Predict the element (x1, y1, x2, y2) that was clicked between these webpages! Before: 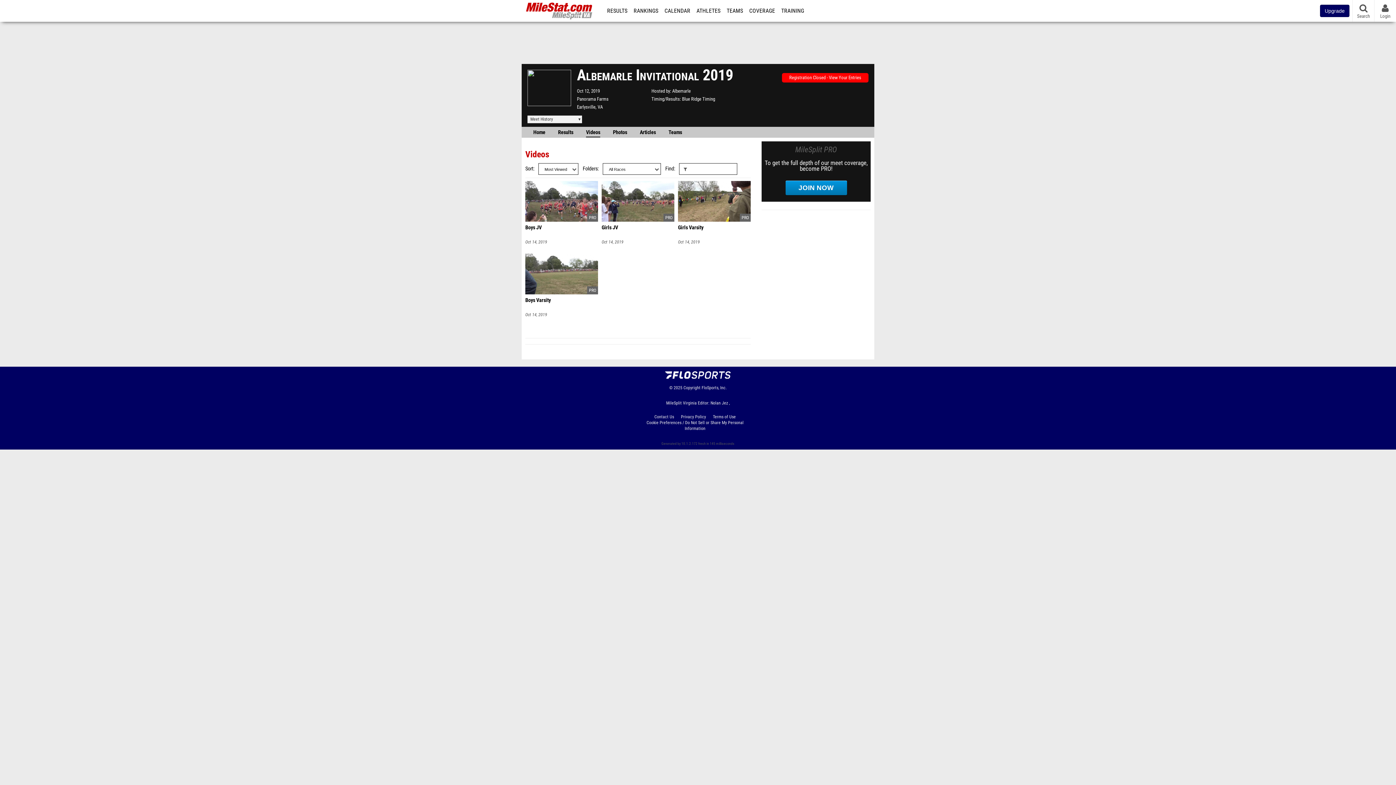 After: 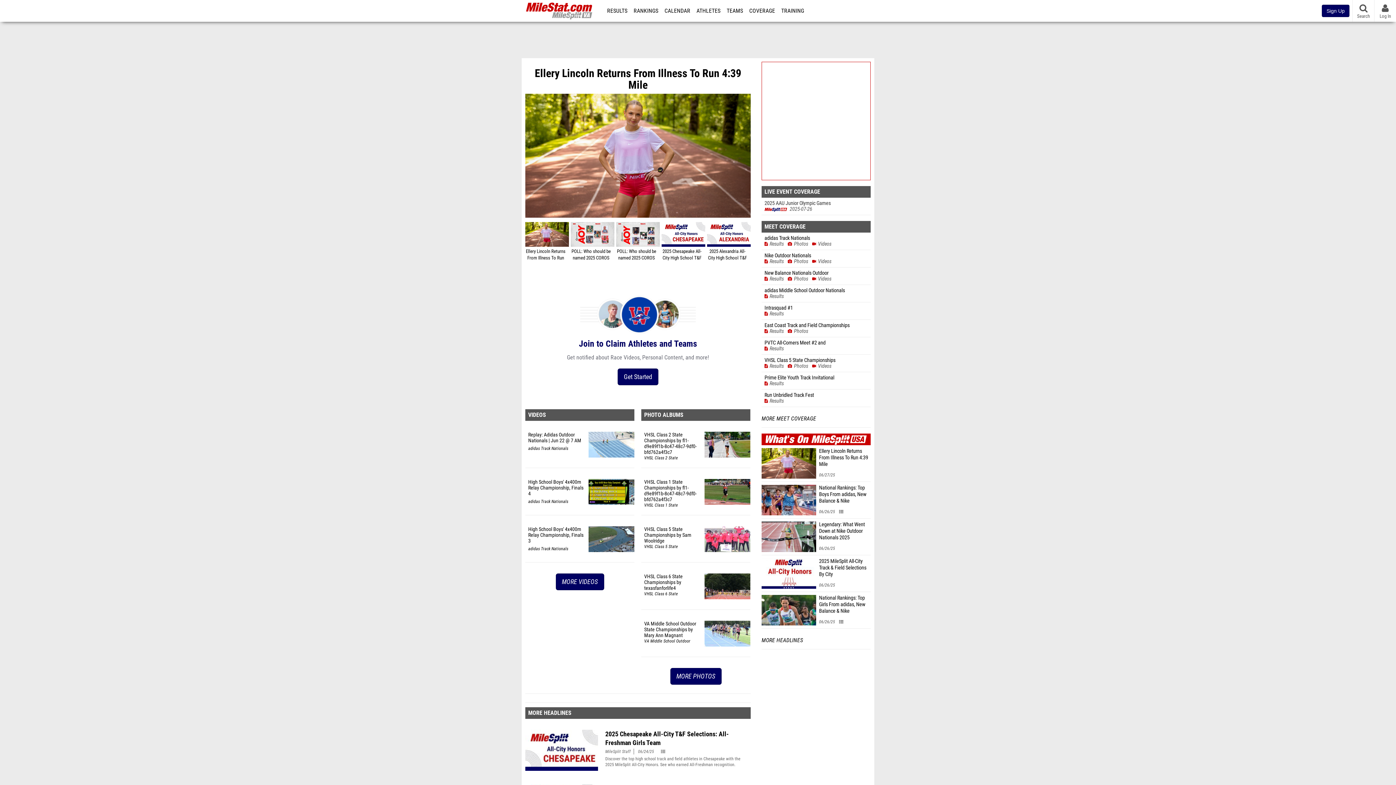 Action: bbox: (523, 0, 594, 21)